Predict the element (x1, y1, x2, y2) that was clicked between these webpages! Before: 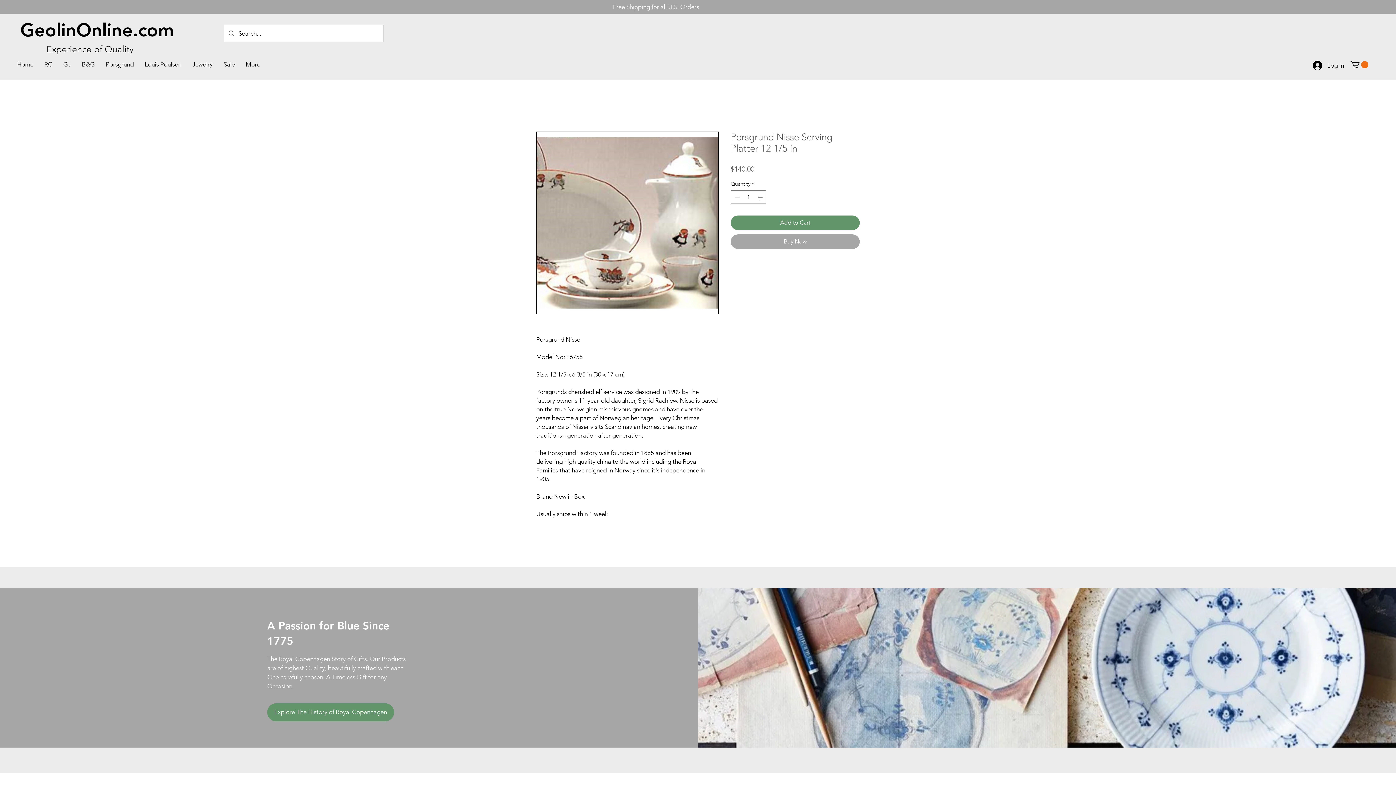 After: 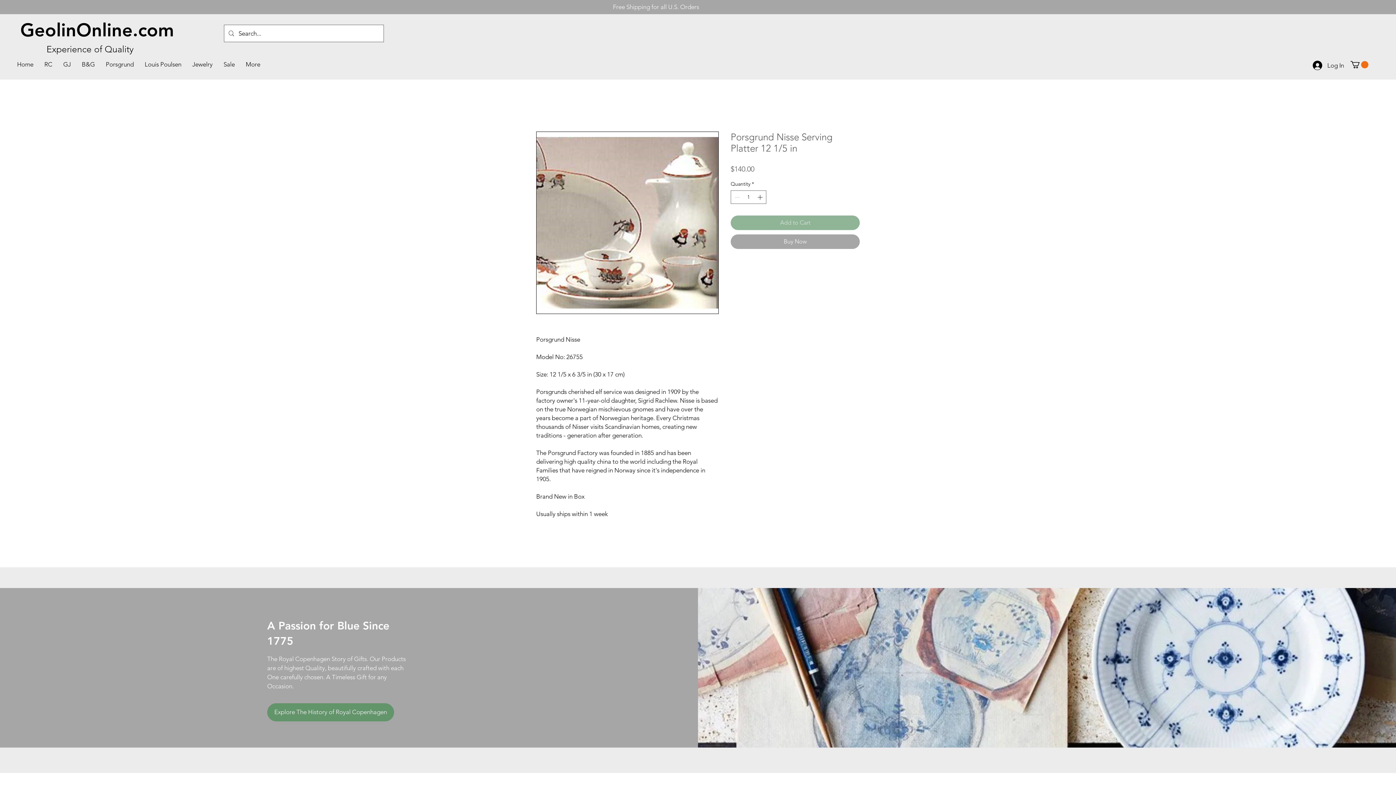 Action: label: Add to Cart bbox: (730, 215, 860, 230)